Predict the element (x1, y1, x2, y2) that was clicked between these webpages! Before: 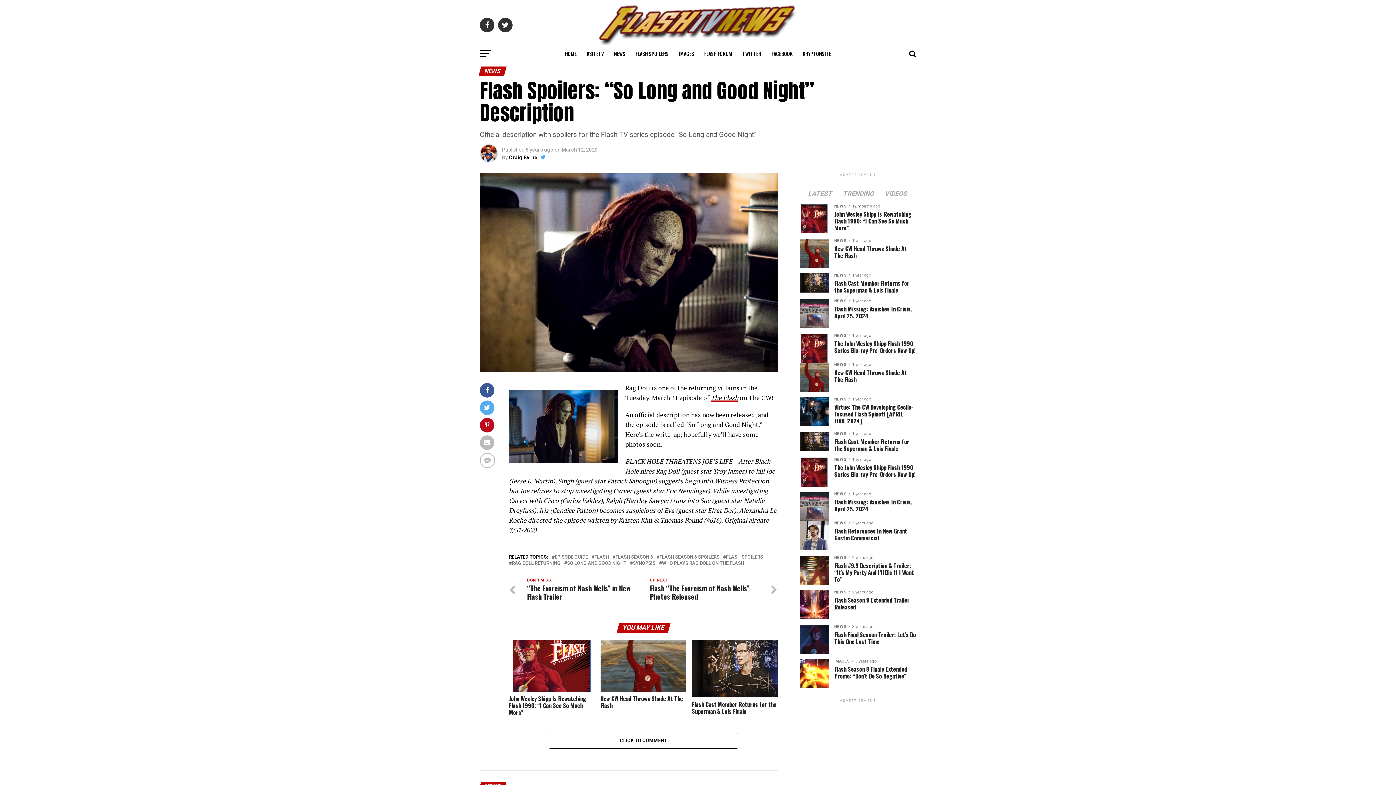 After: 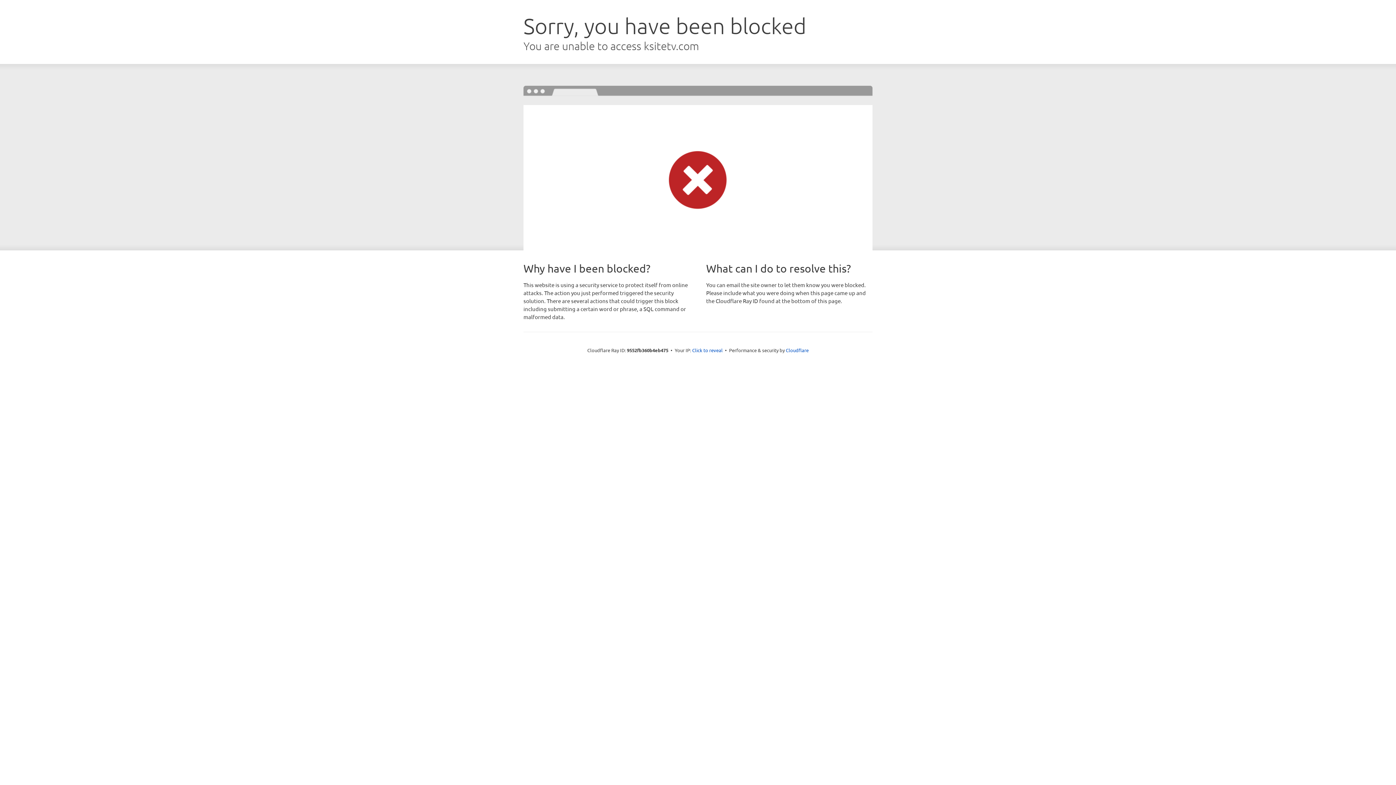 Action: label: KSITETV bbox: (582, 44, 608, 62)